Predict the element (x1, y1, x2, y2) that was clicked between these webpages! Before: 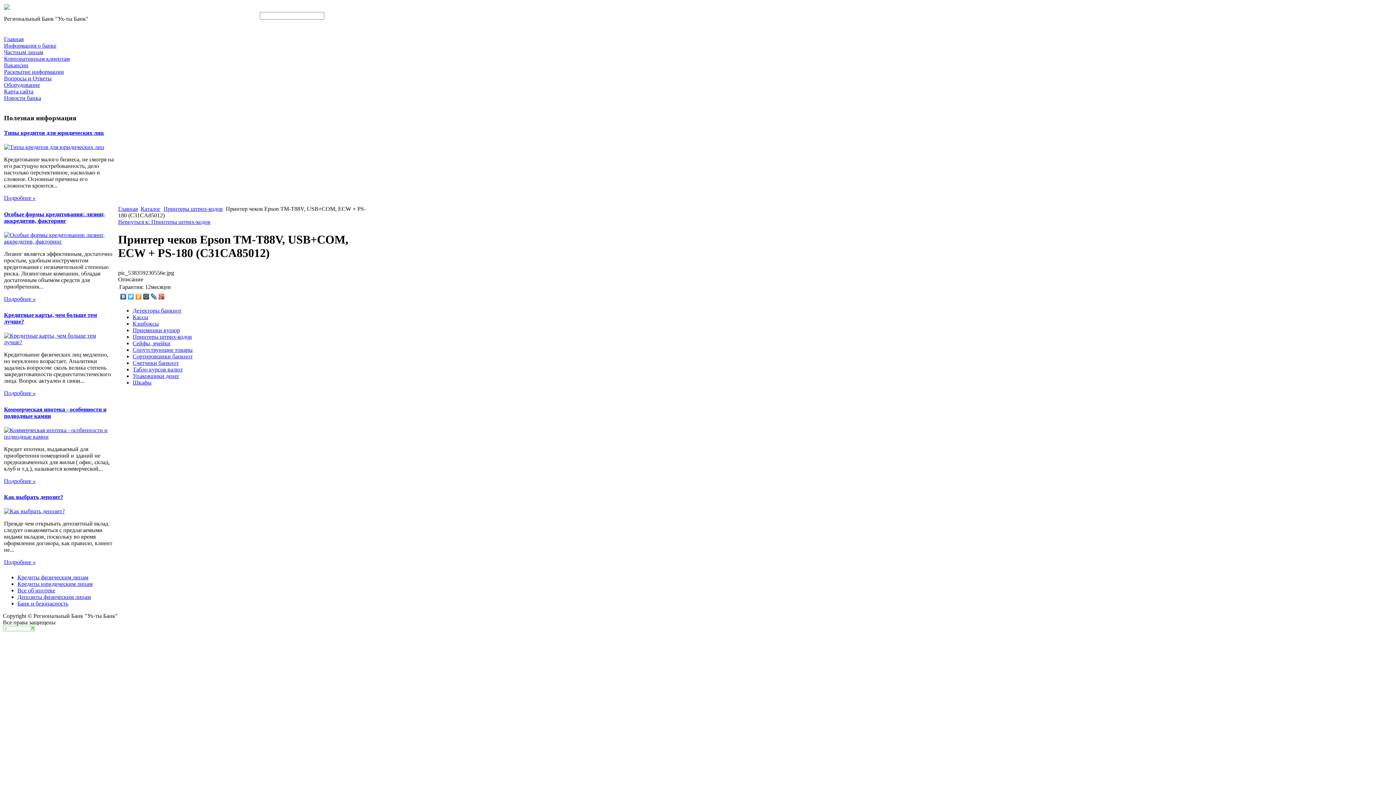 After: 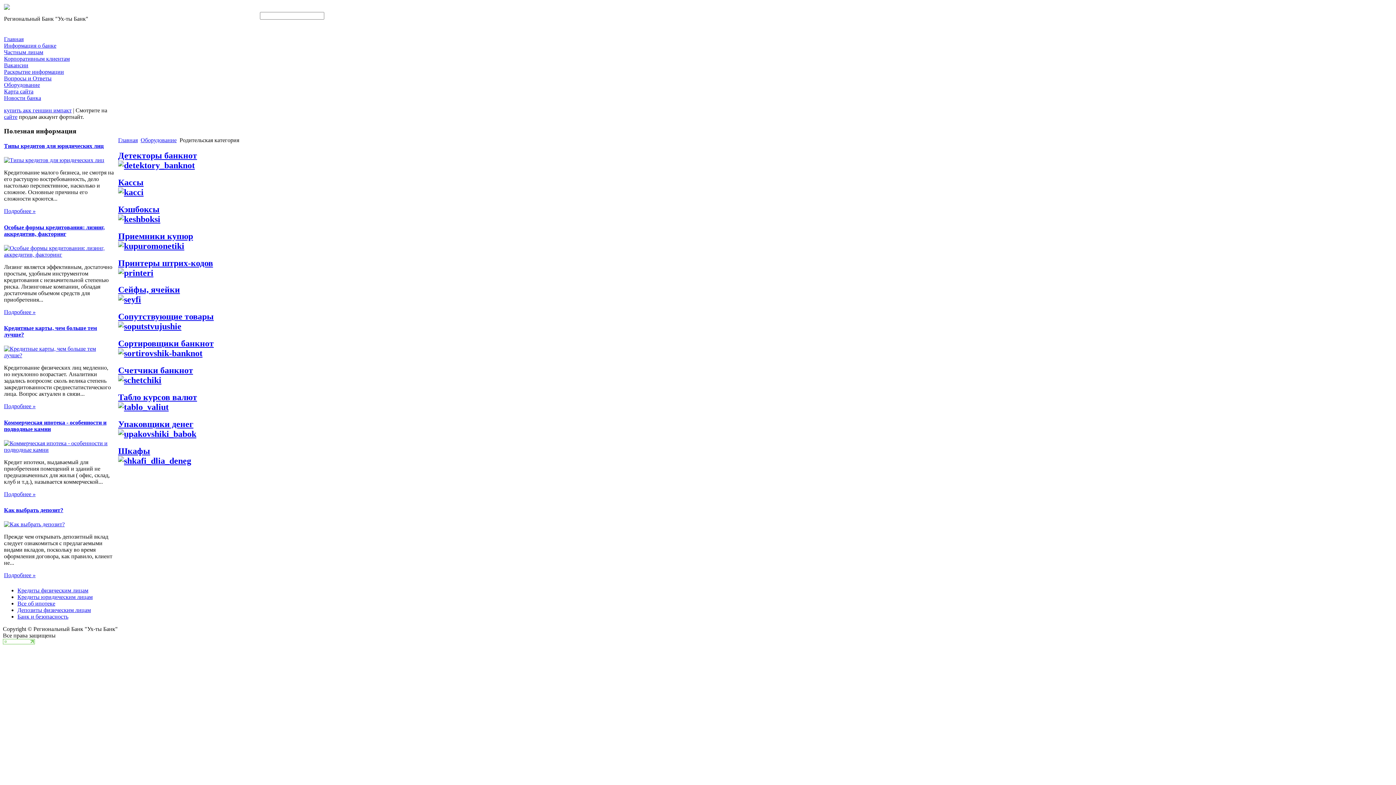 Action: bbox: (4, 81, 40, 88) label: Оборудование